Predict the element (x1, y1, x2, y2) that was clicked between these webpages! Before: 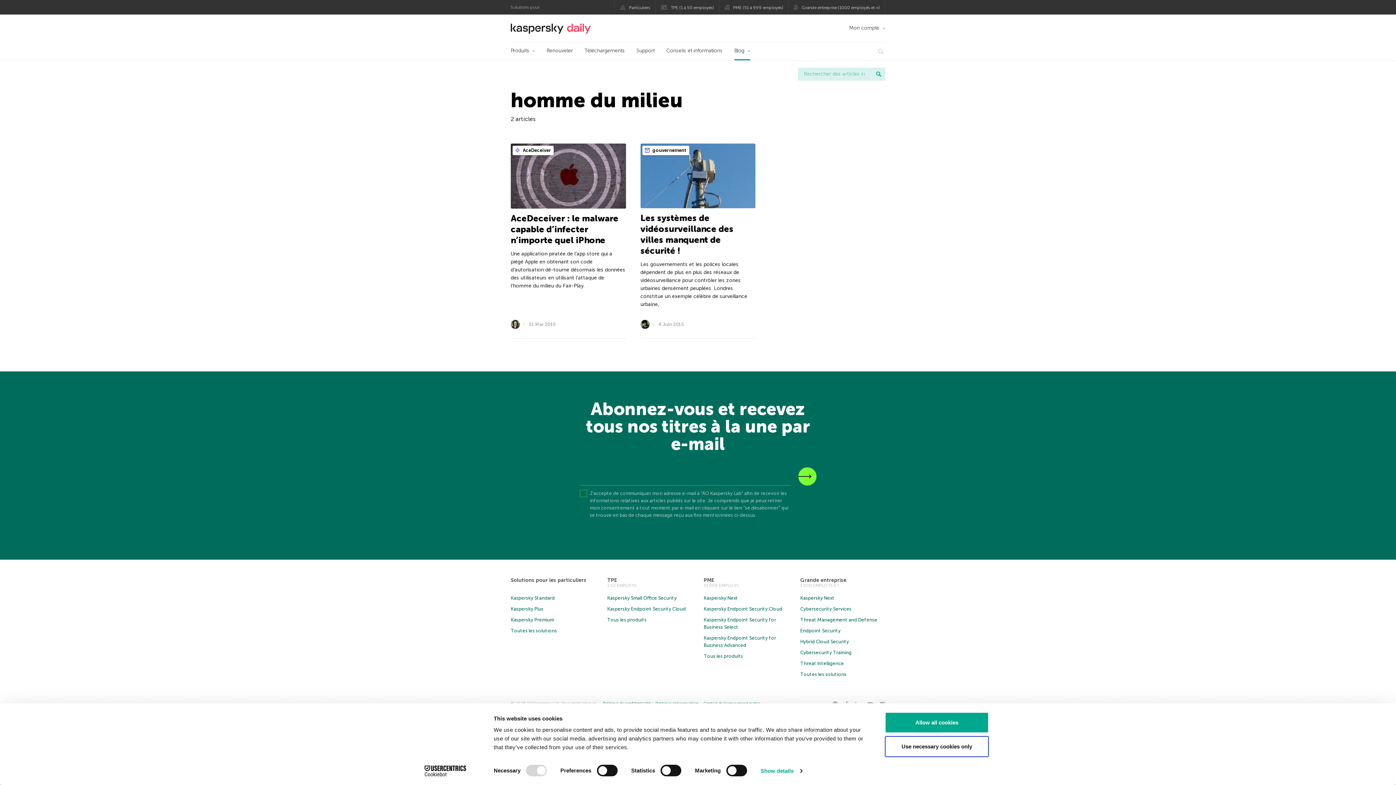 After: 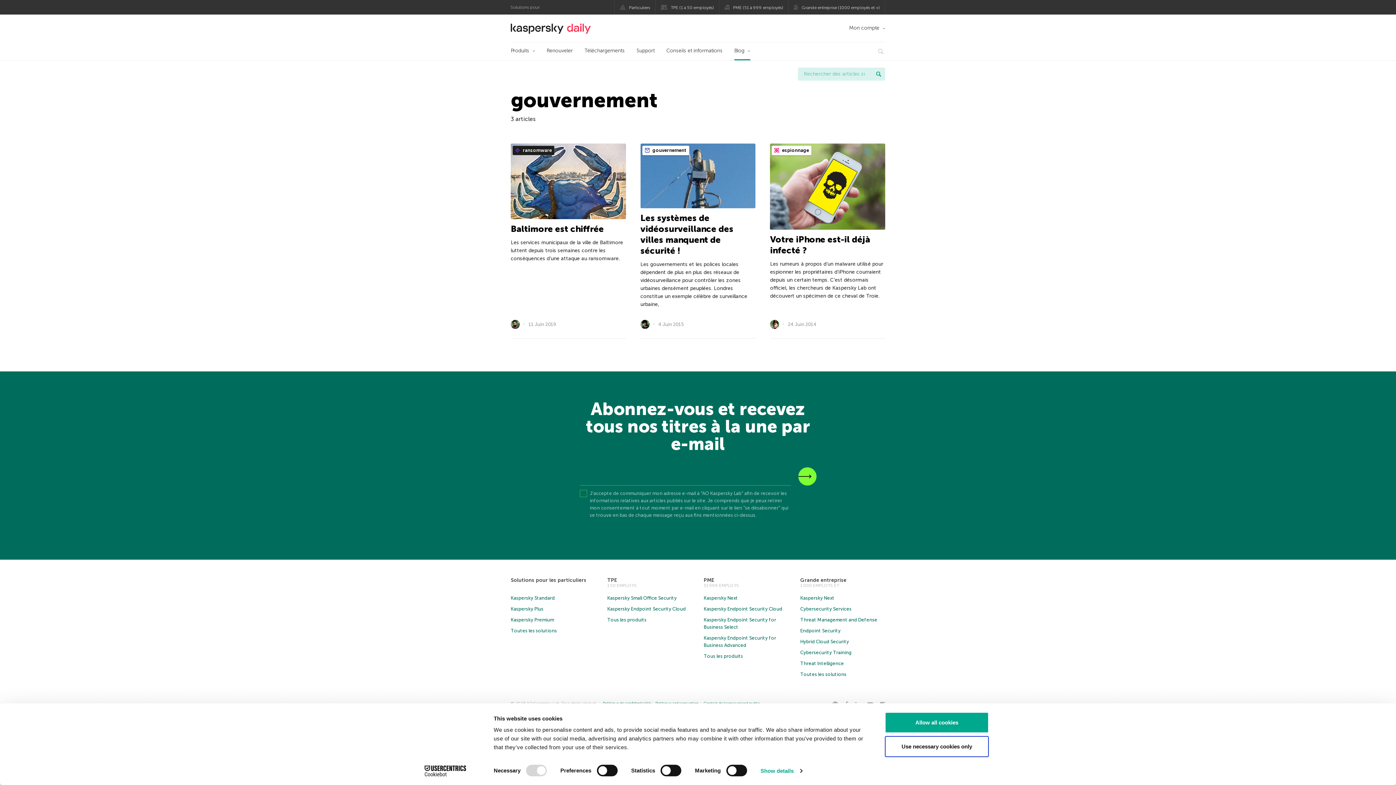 Action: bbox: (642, 145, 689, 155) label:  gouvernement